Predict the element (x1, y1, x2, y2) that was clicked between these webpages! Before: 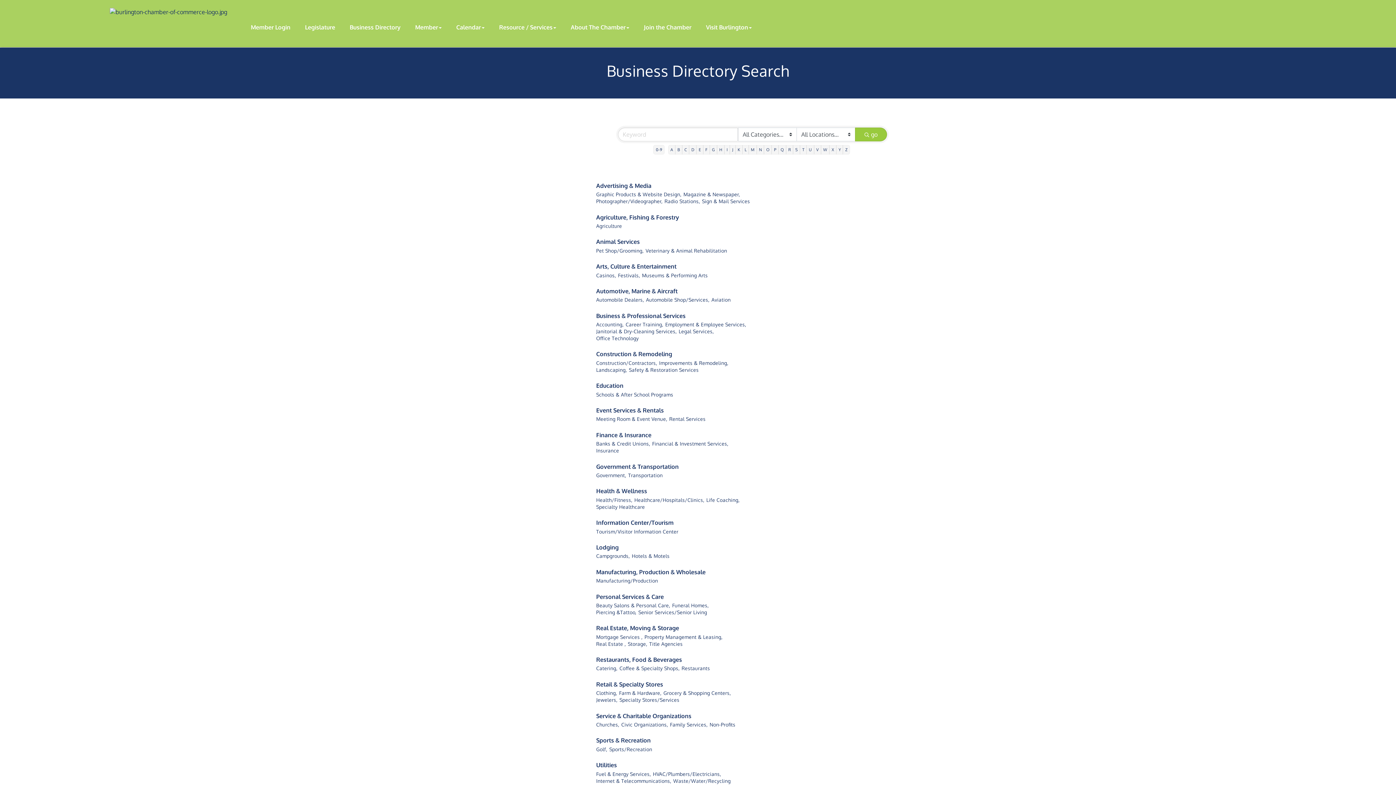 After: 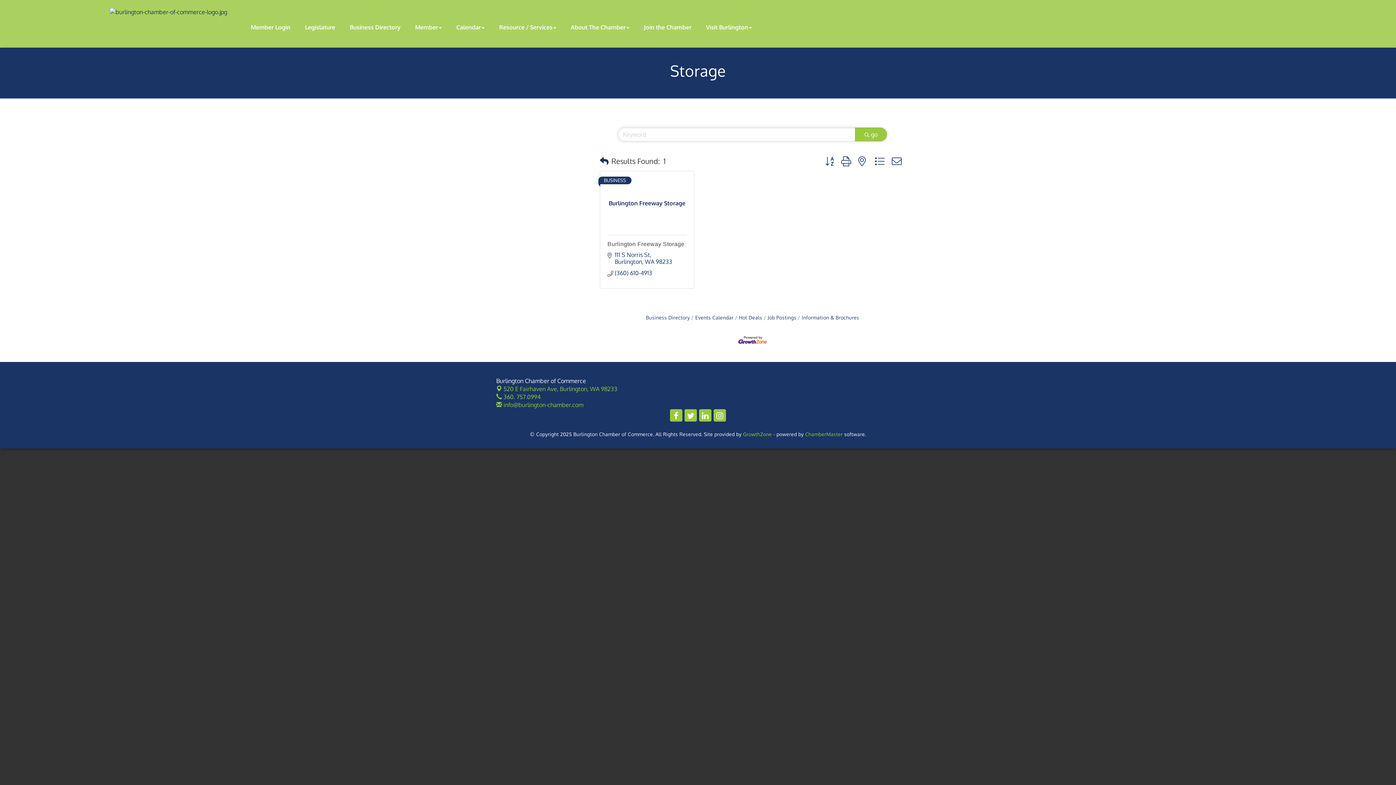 Action: bbox: (628, 640, 647, 647) label: Storage,